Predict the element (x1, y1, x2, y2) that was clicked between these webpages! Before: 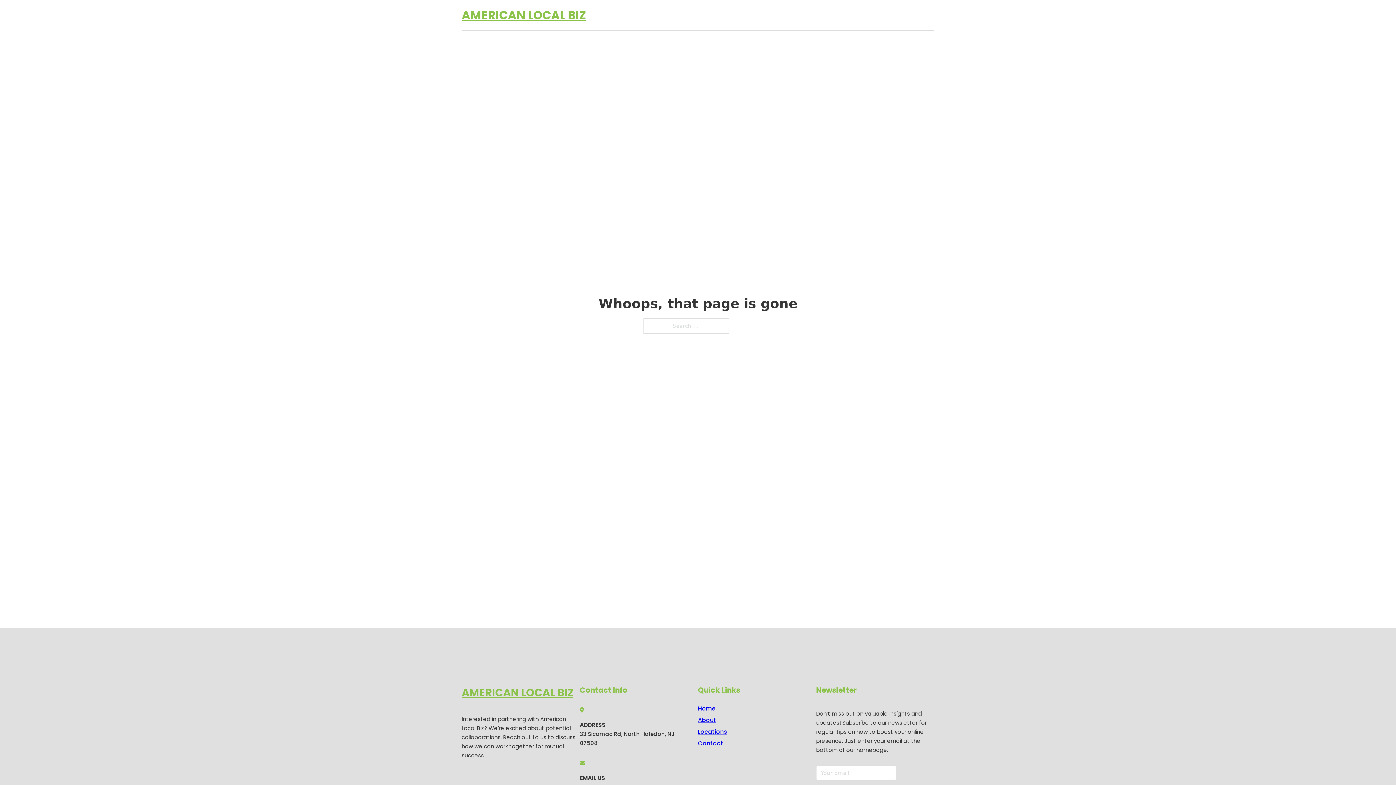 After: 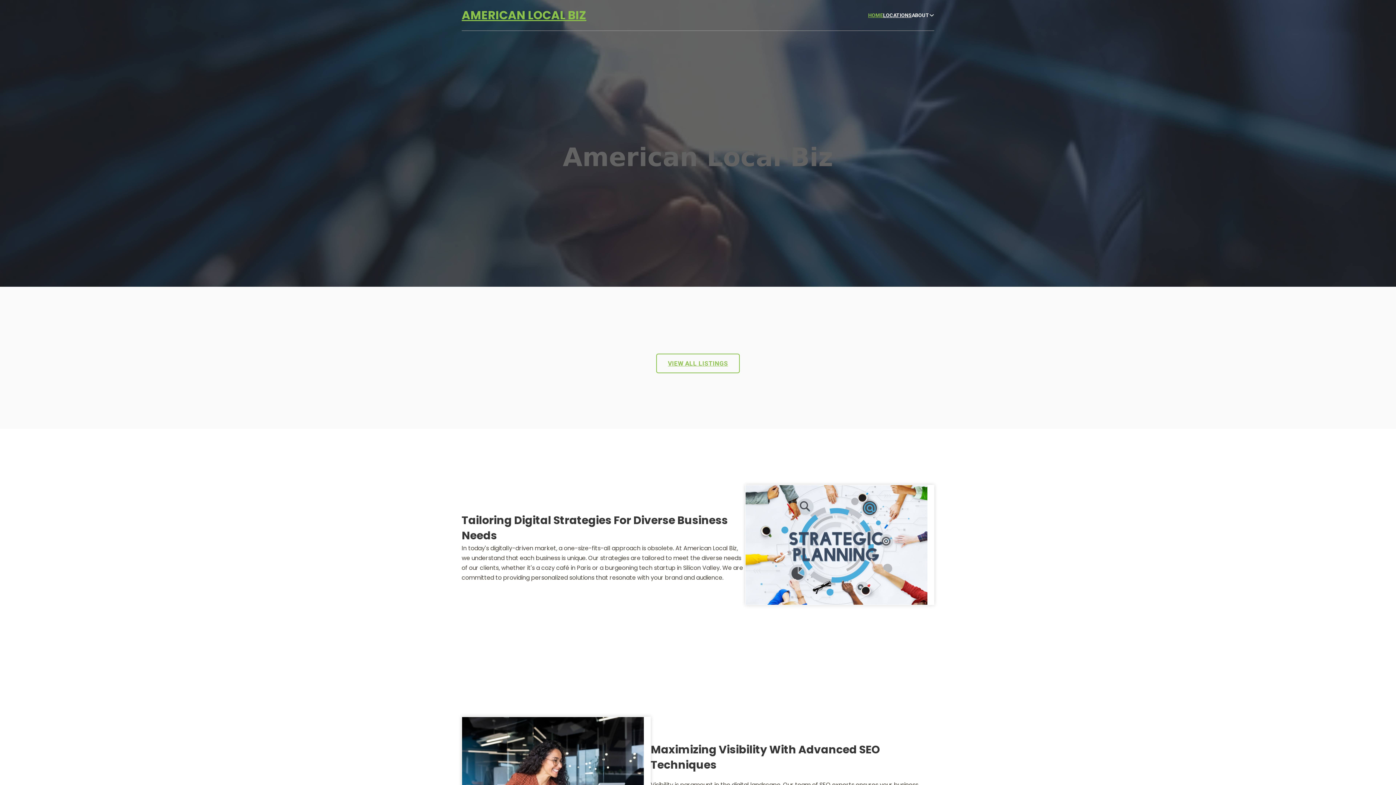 Action: bbox: (698, 703, 715, 713) label: Home